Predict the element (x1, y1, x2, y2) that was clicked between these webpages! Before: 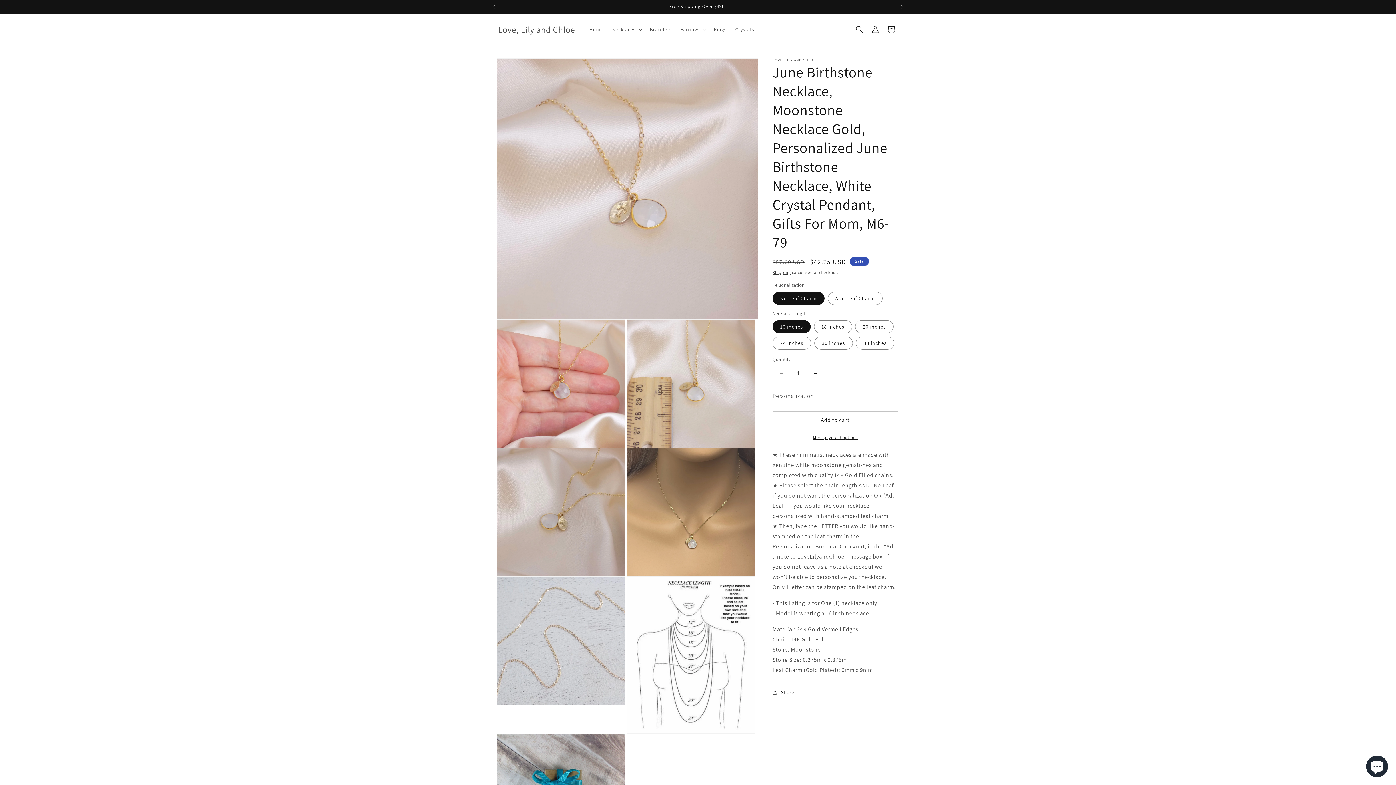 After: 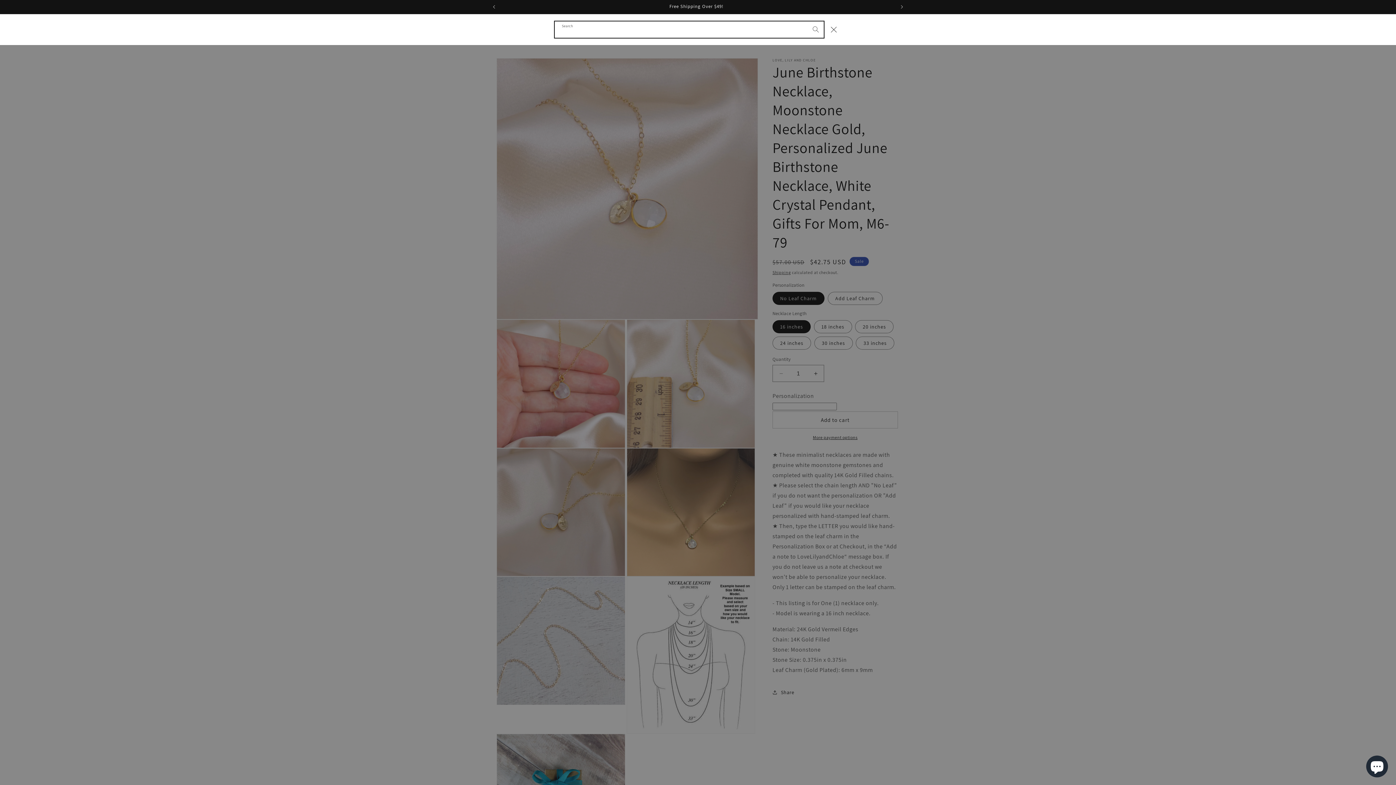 Action: label: Search bbox: (851, 21, 867, 37)